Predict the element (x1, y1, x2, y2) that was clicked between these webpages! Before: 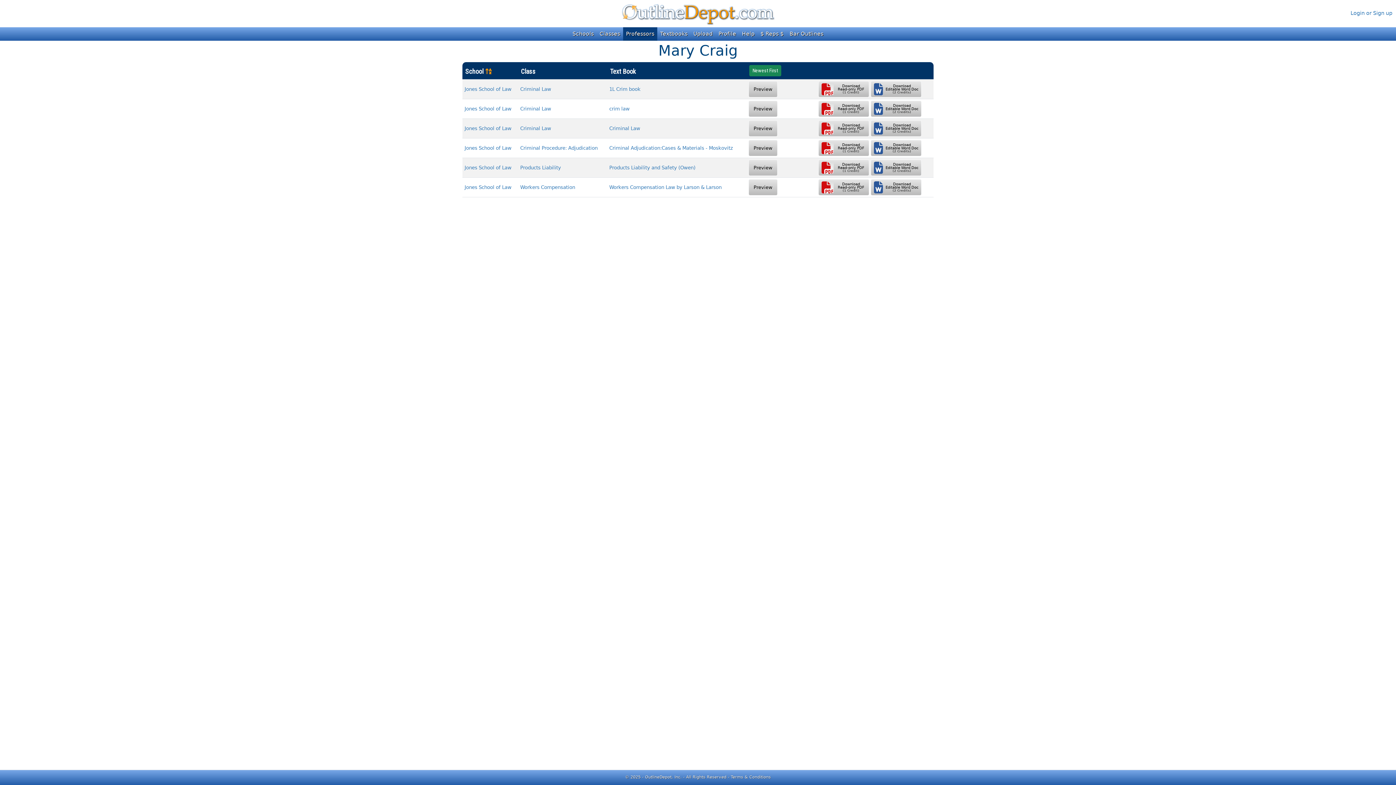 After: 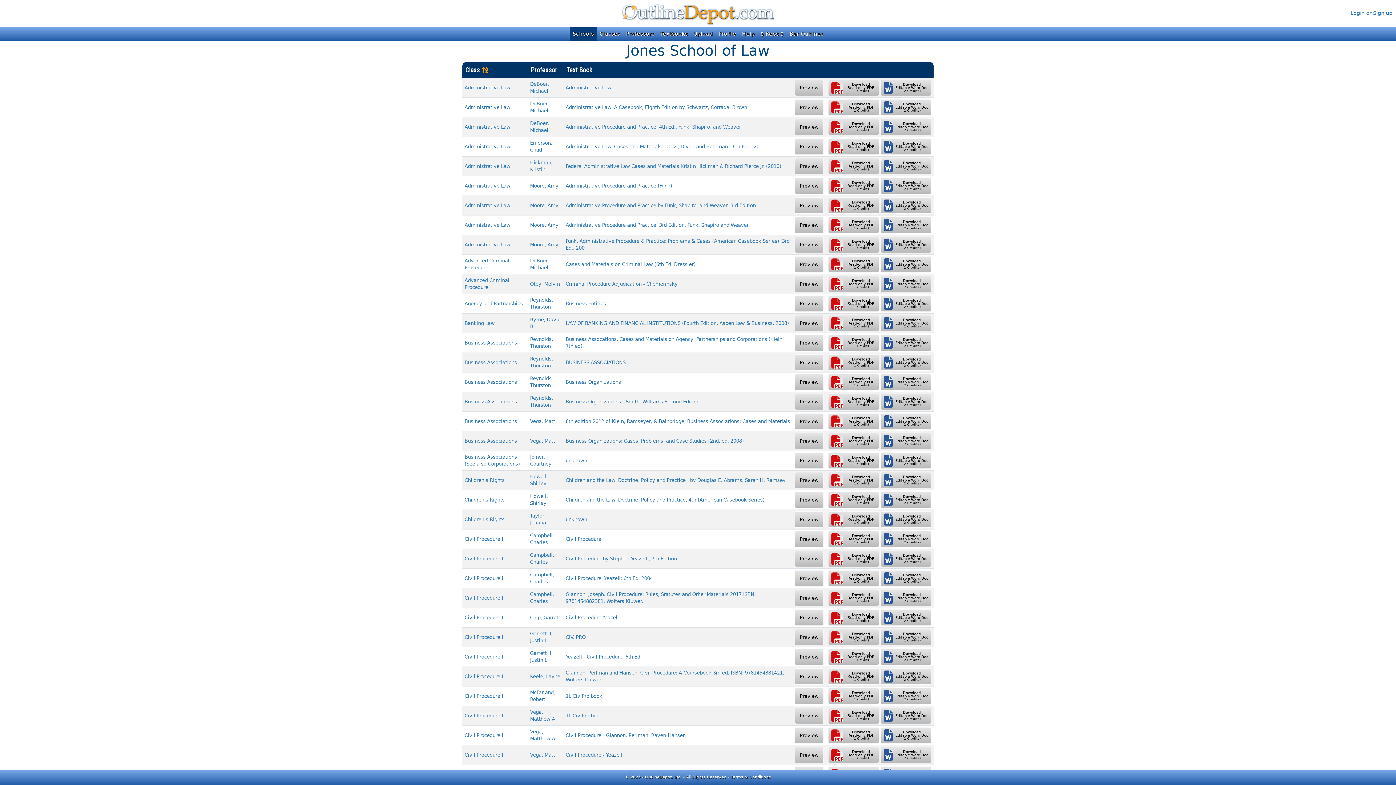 Action: label: Jones School of Law bbox: (464, 125, 511, 131)